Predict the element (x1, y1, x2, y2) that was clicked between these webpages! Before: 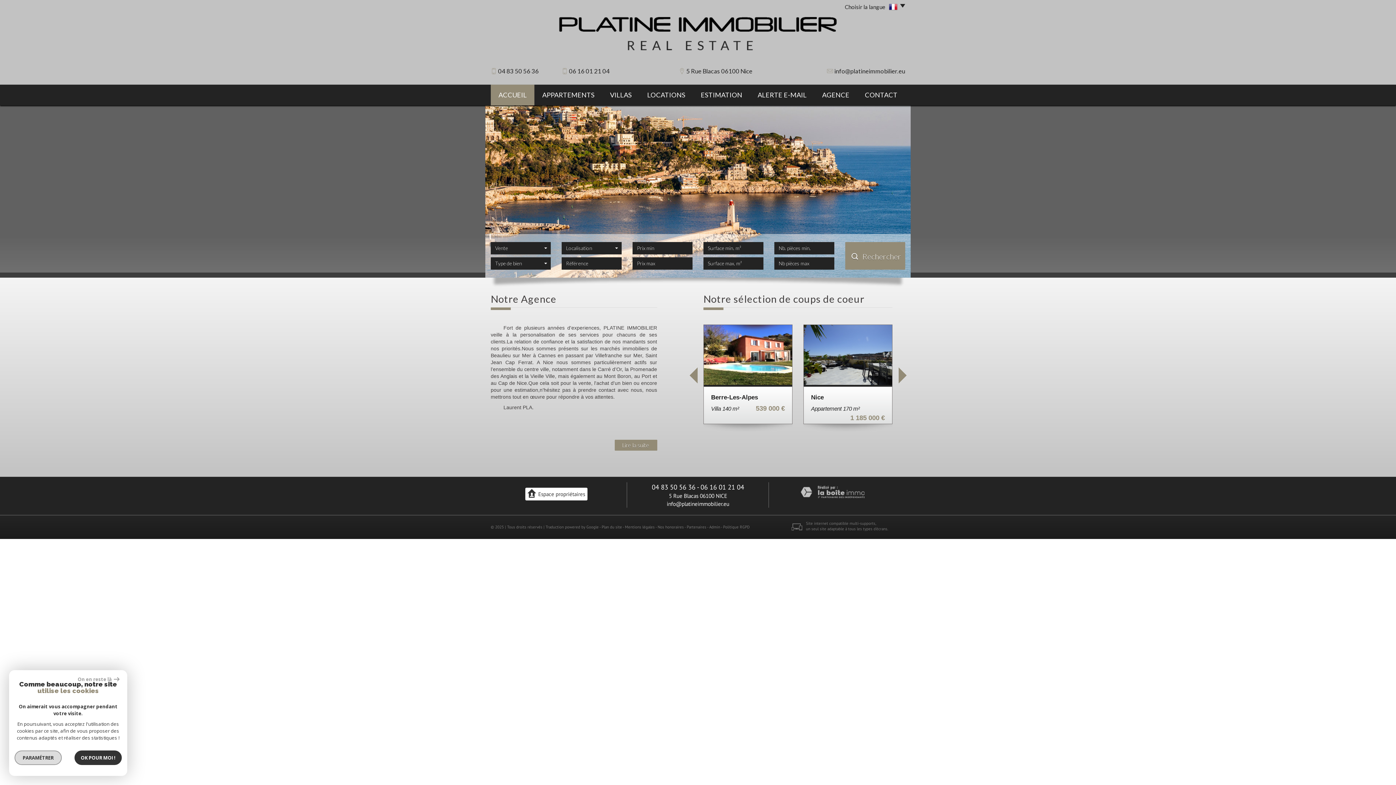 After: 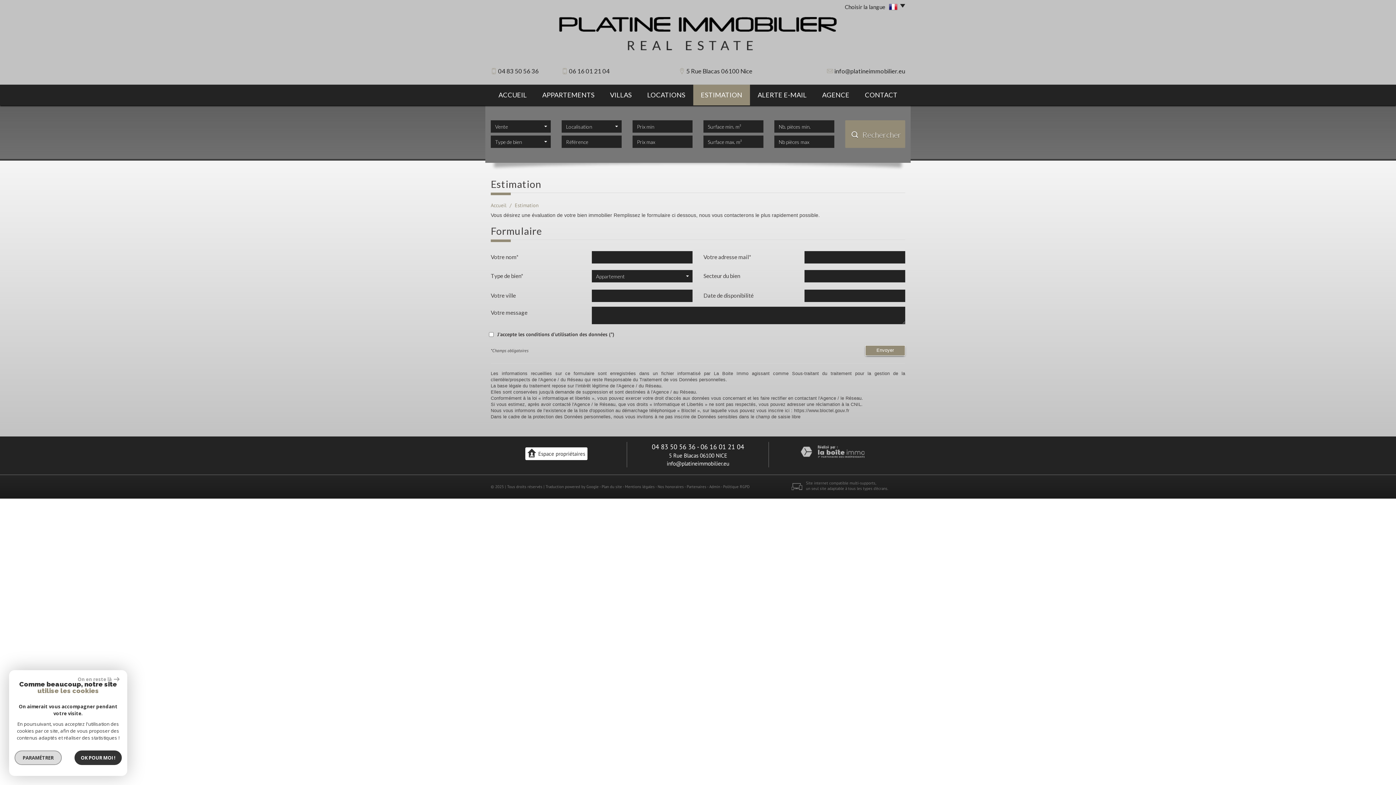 Action: label: ESTIMATION bbox: (693, 84, 750, 105)